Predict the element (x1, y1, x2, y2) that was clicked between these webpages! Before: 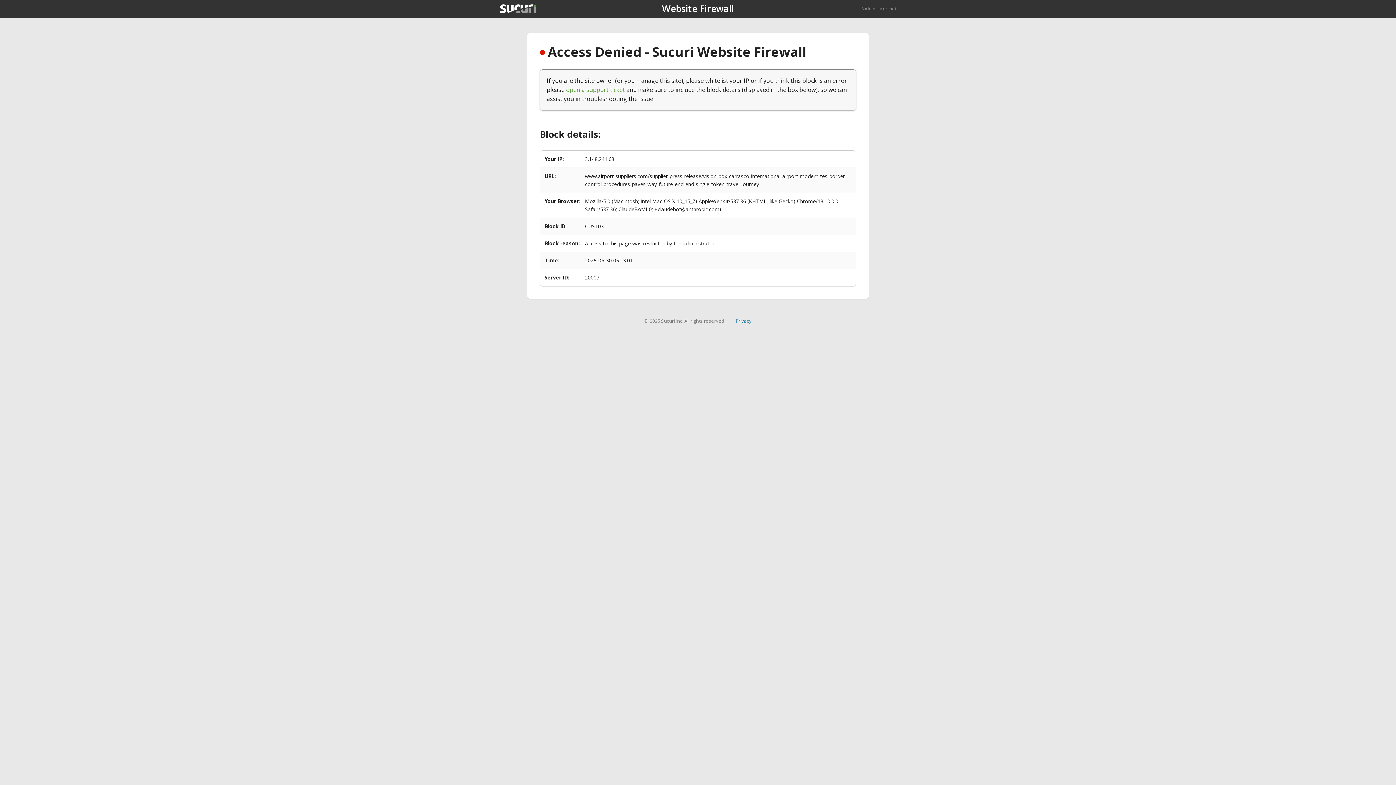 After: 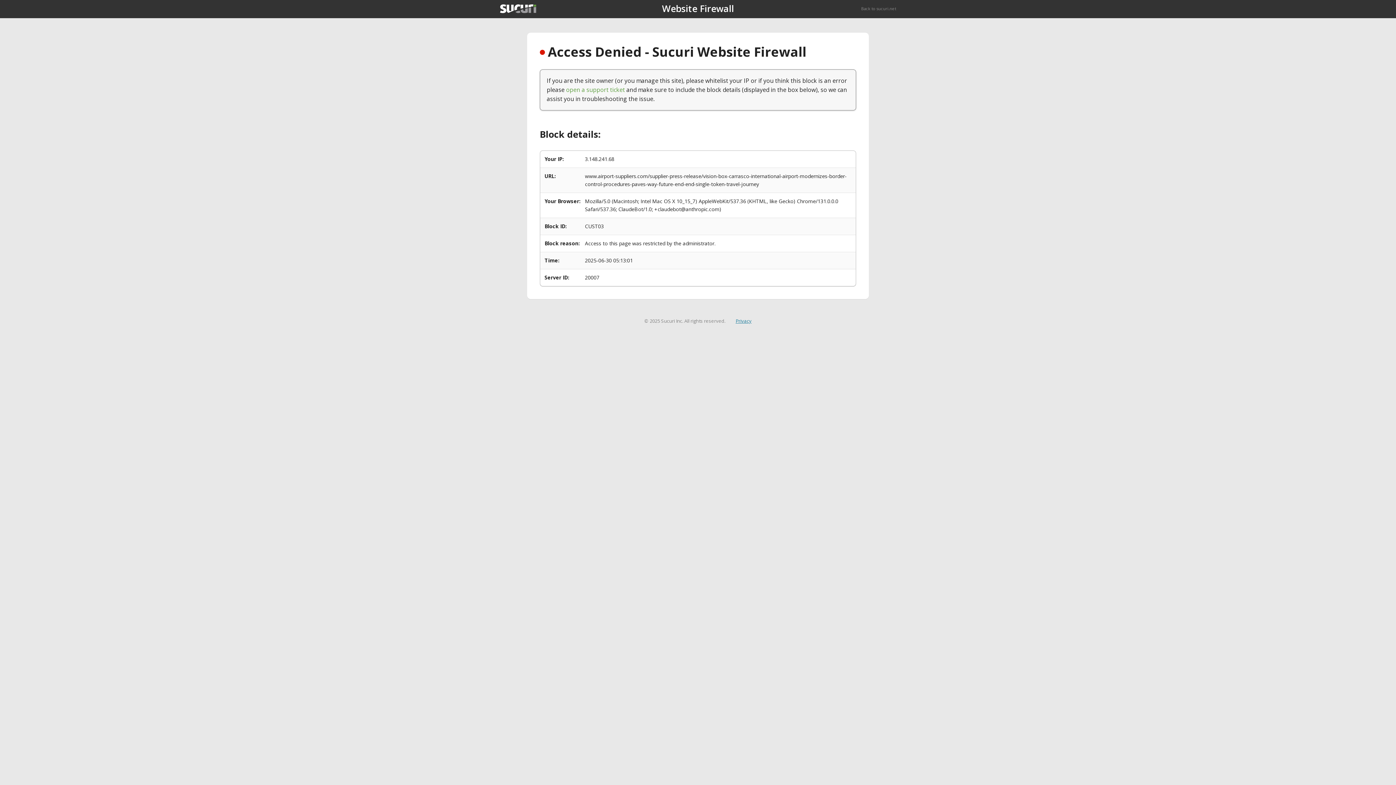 Action: bbox: (735, 317, 751, 324) label: Privacy